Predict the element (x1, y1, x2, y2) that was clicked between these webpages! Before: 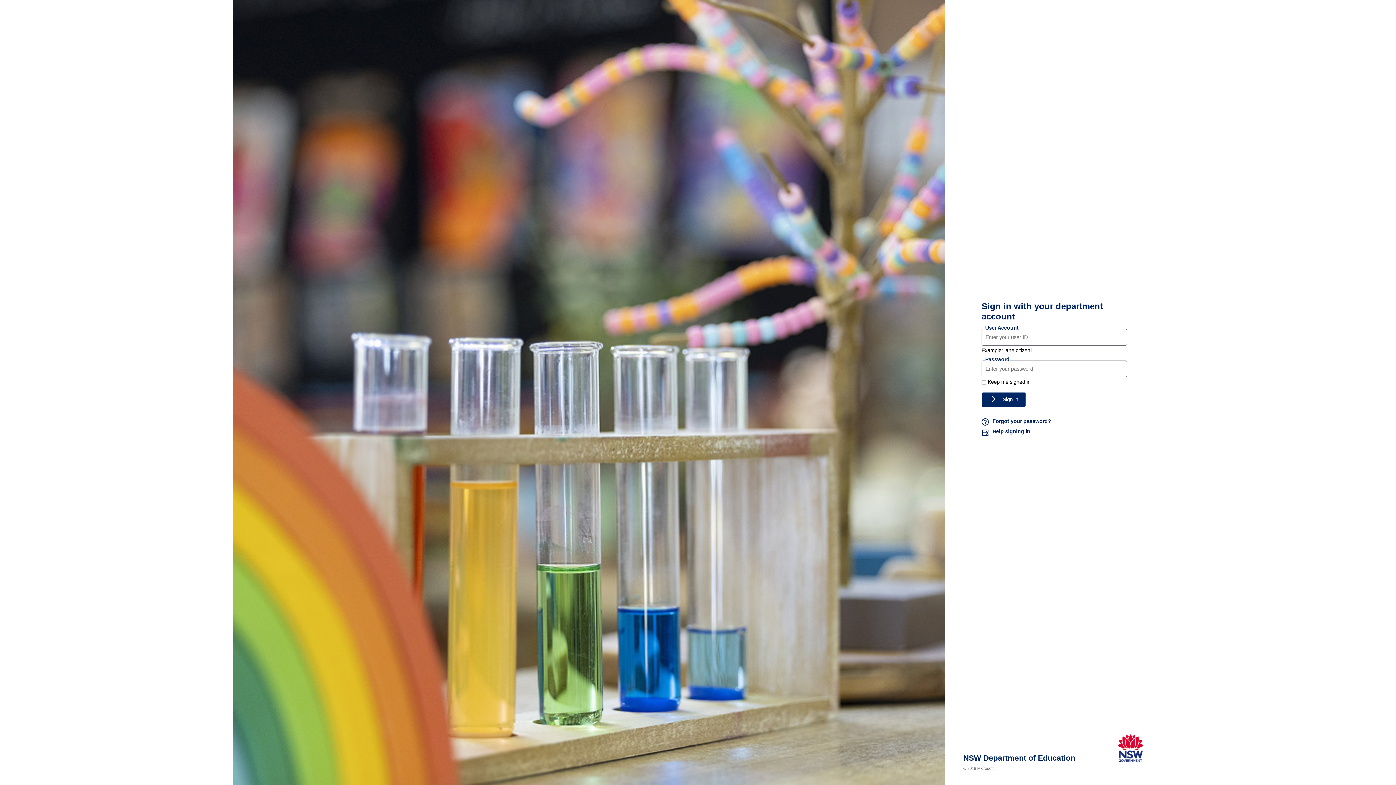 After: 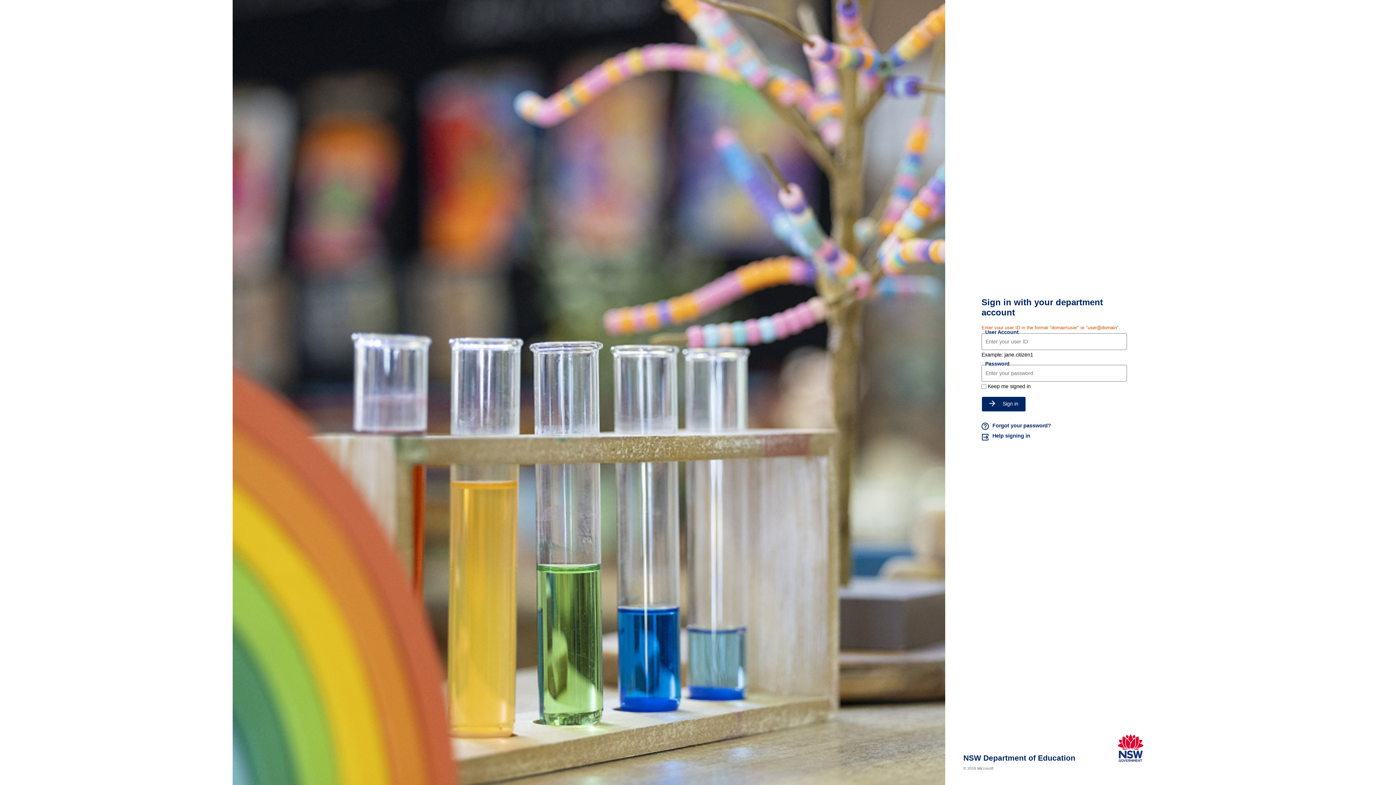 Action: bbox: (981, 392, 1026, 407) label: Sign in